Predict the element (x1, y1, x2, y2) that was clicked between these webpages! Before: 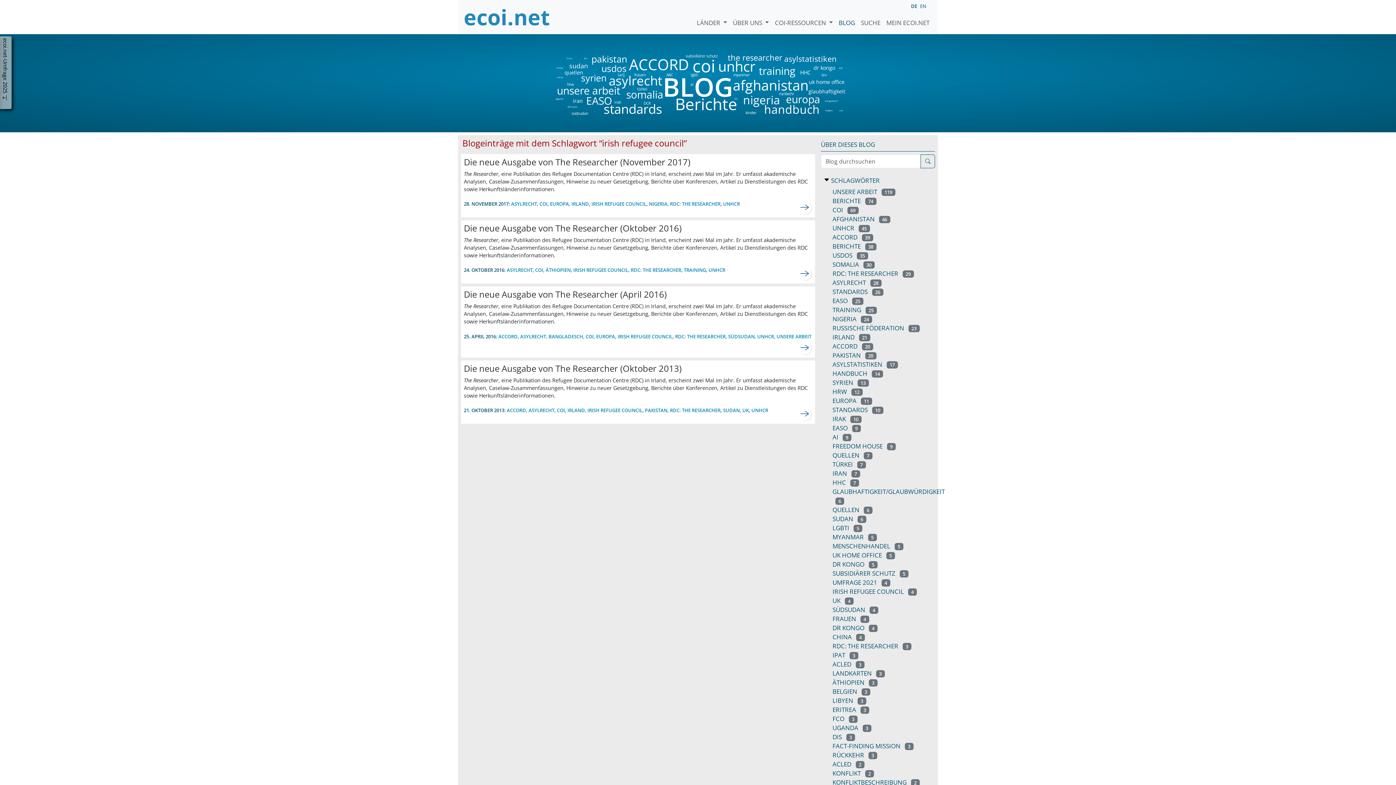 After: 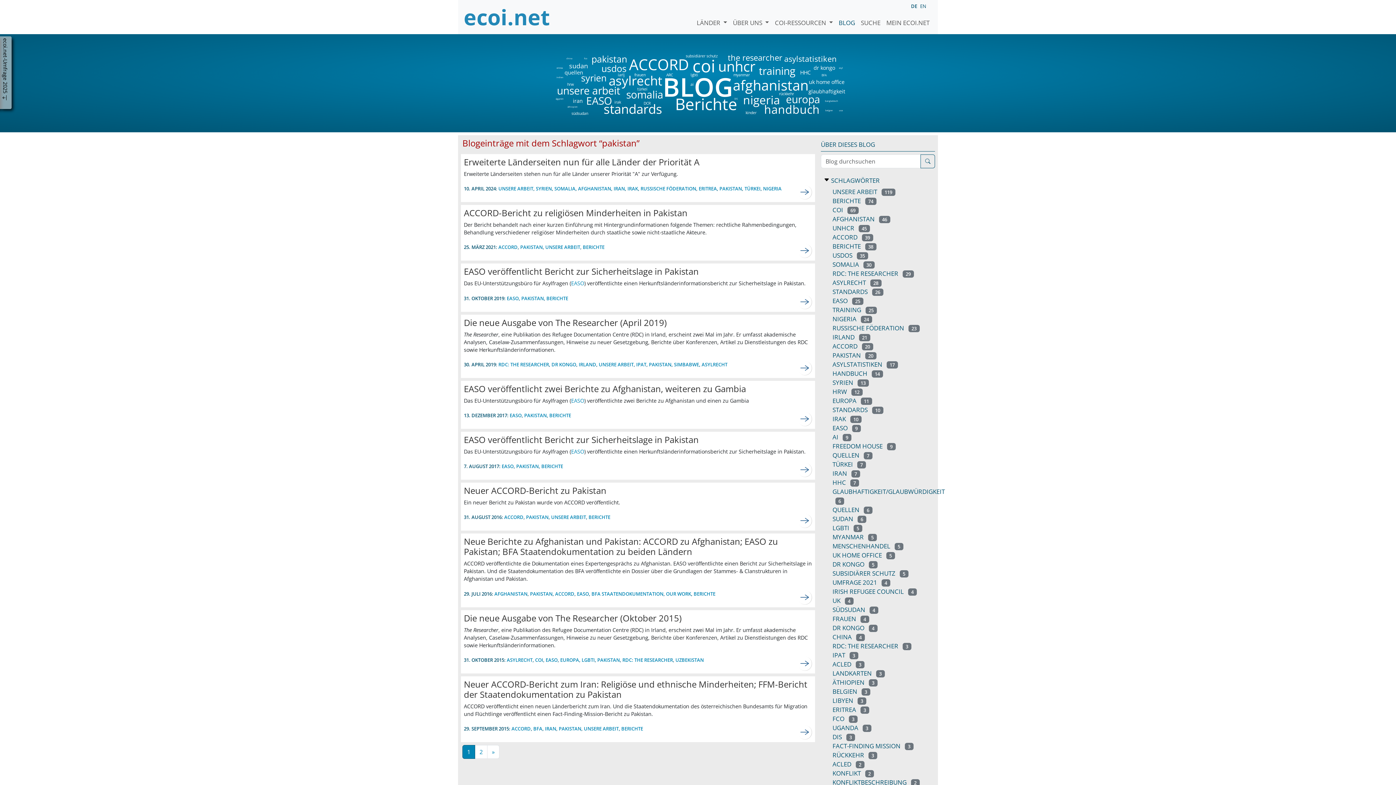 Action: bbox: (832, 351, 876, 359) label: PAKISTAN 20